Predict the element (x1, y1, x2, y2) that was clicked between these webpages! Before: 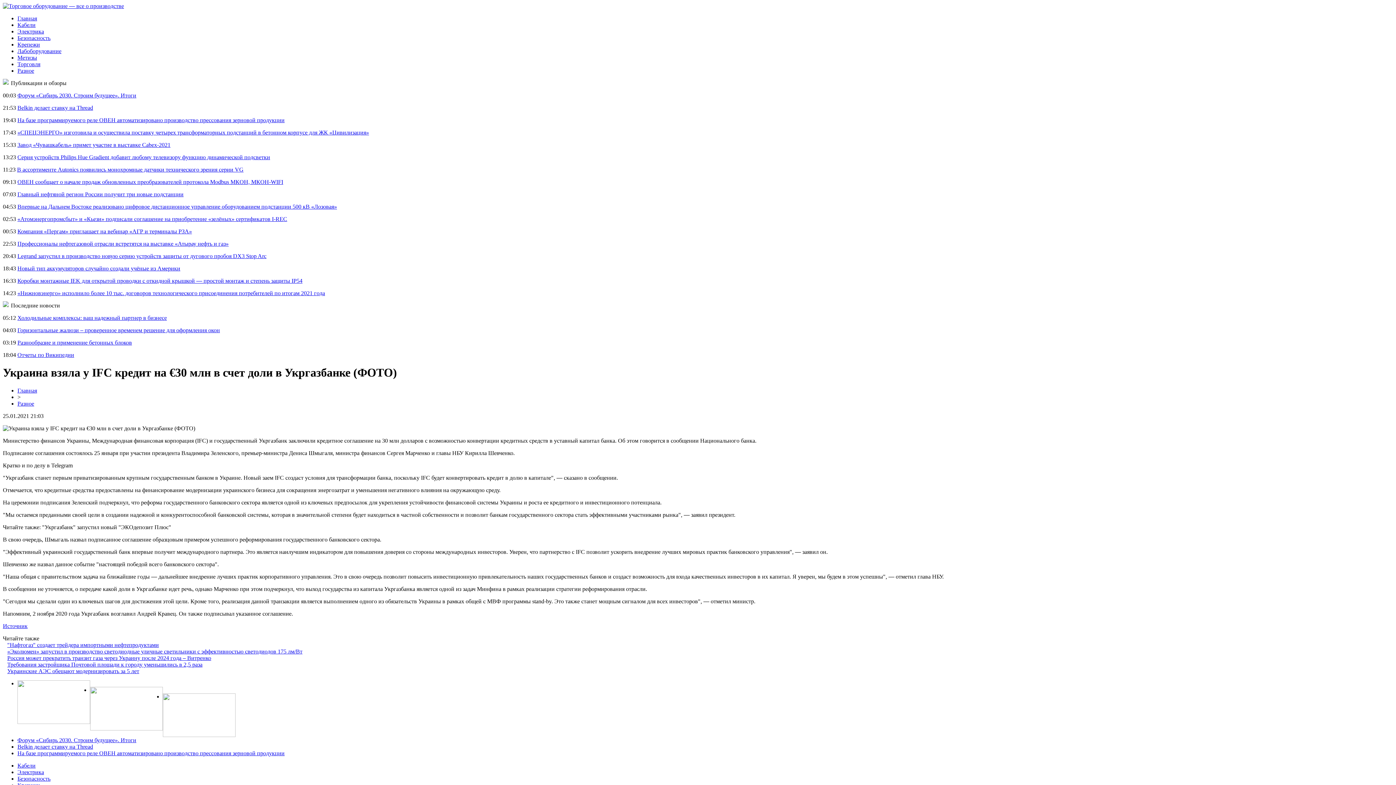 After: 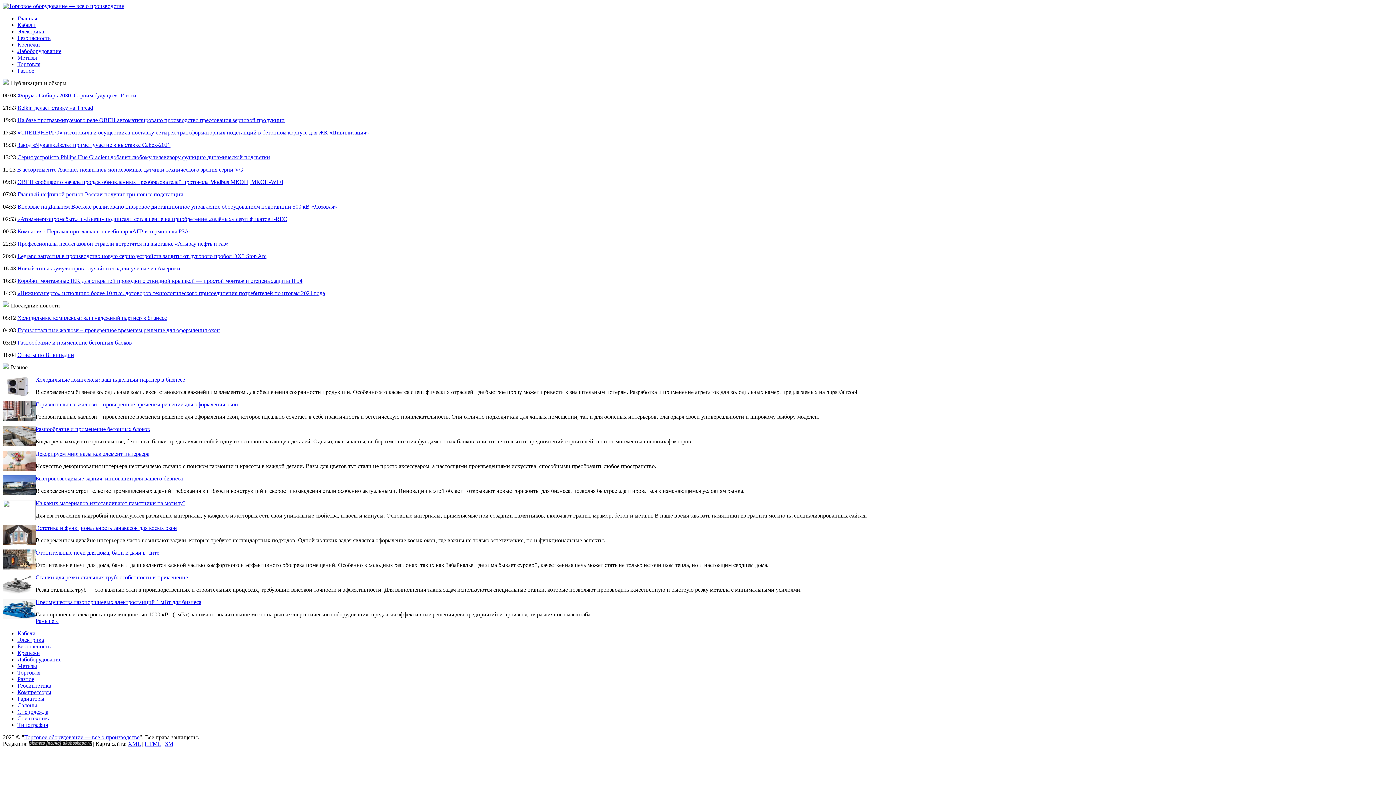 Action: bbox: (17, 67, 34, 73) label: Разное